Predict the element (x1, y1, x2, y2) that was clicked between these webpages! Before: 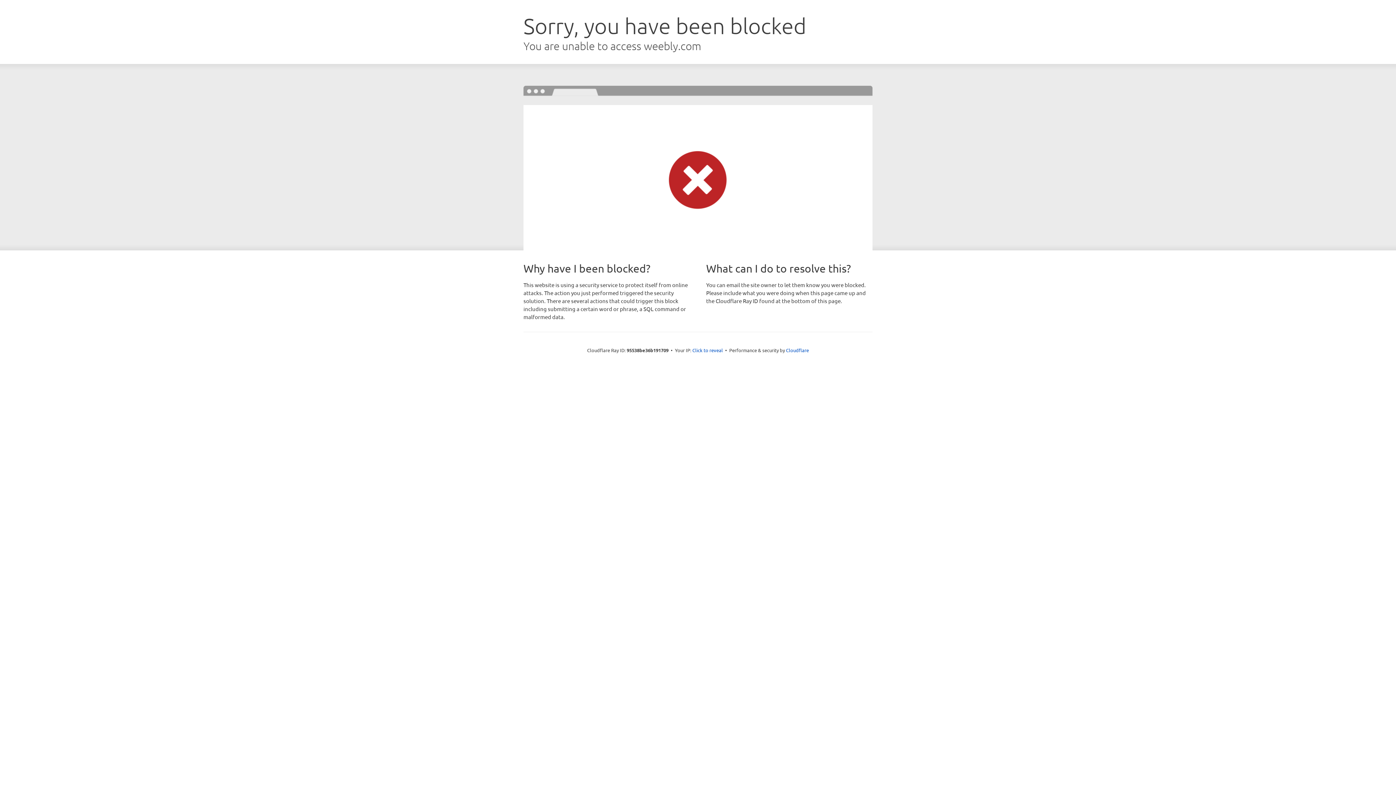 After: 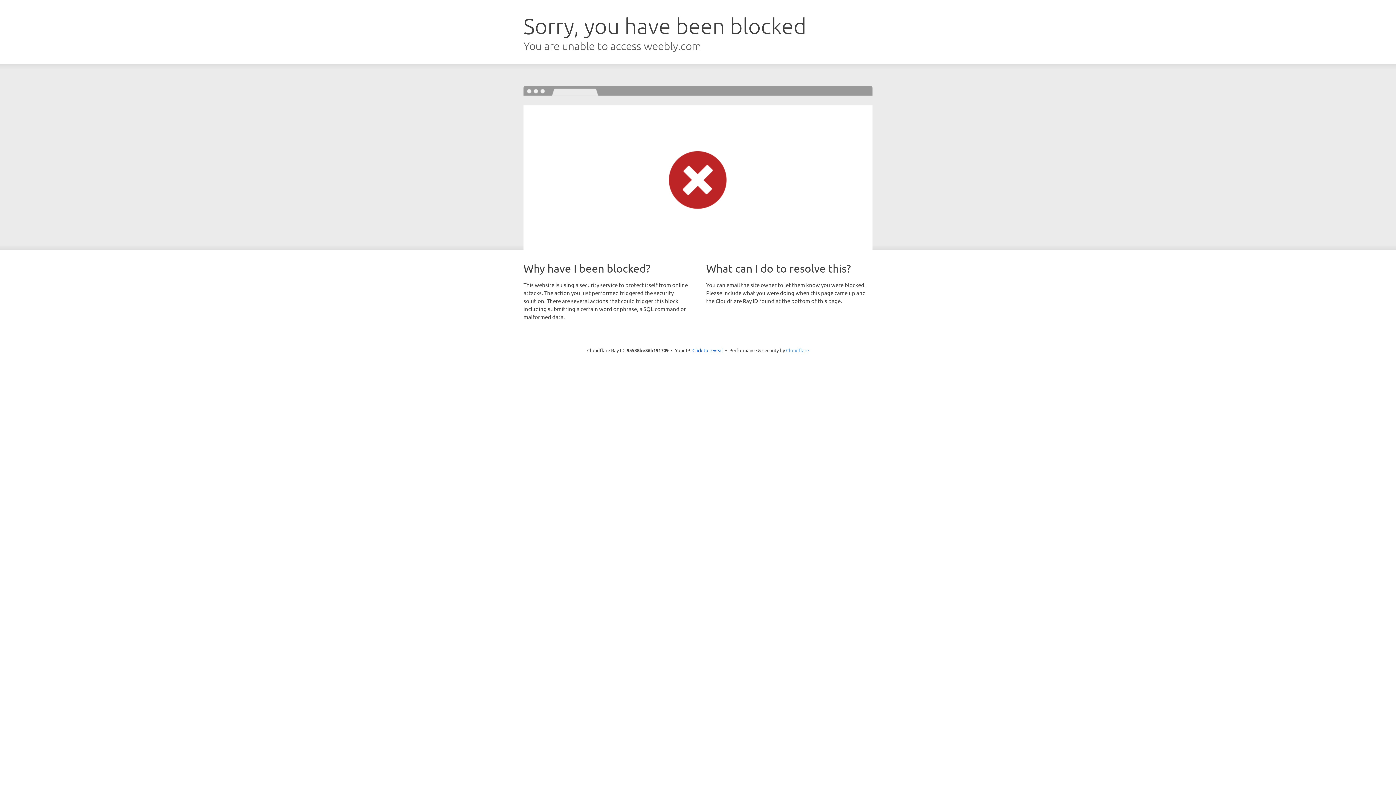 Action: bbox: (786, 347, 809, 353) label: Cloudflare